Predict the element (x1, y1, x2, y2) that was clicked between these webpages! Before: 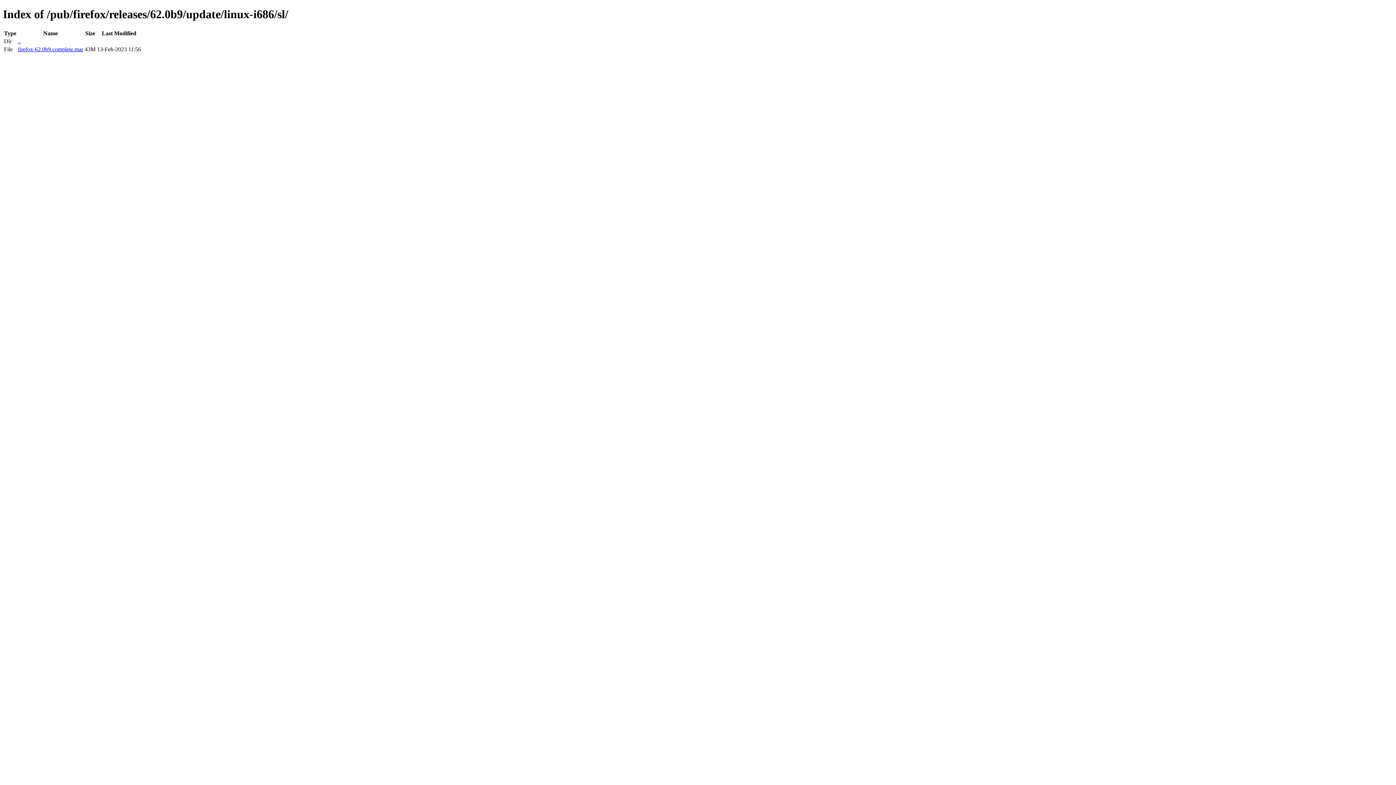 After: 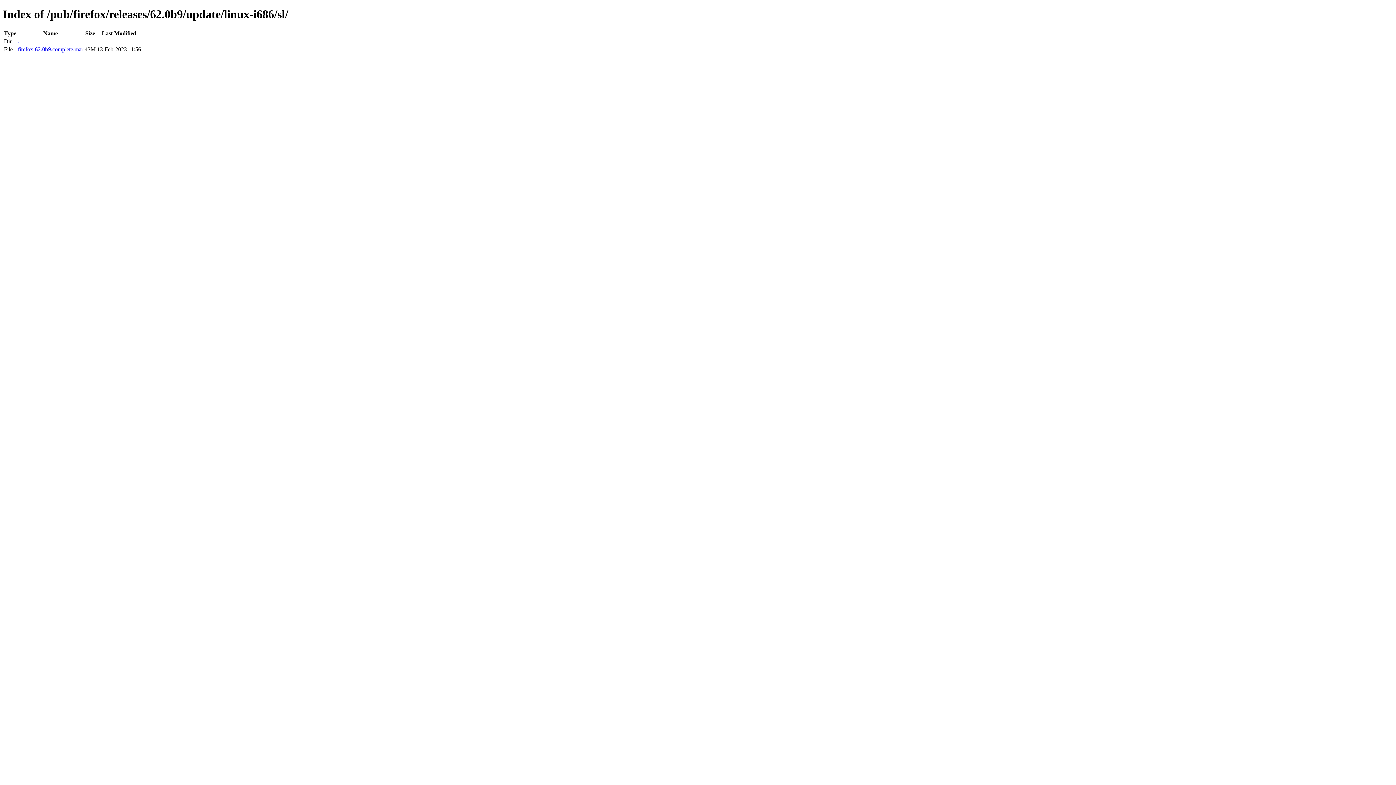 Action: label: firefox-62.0b9.complete.mar bbox: (17, 46, 83, 52)